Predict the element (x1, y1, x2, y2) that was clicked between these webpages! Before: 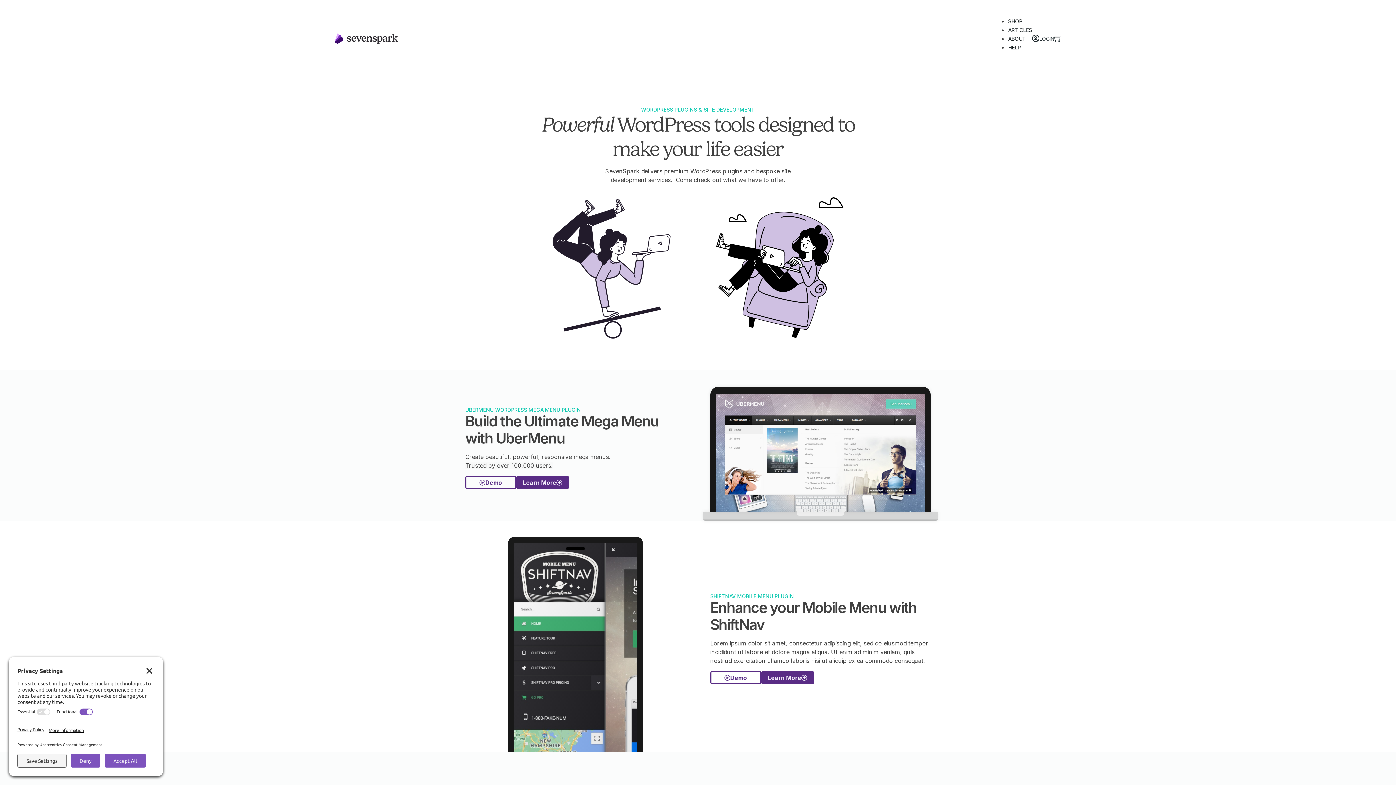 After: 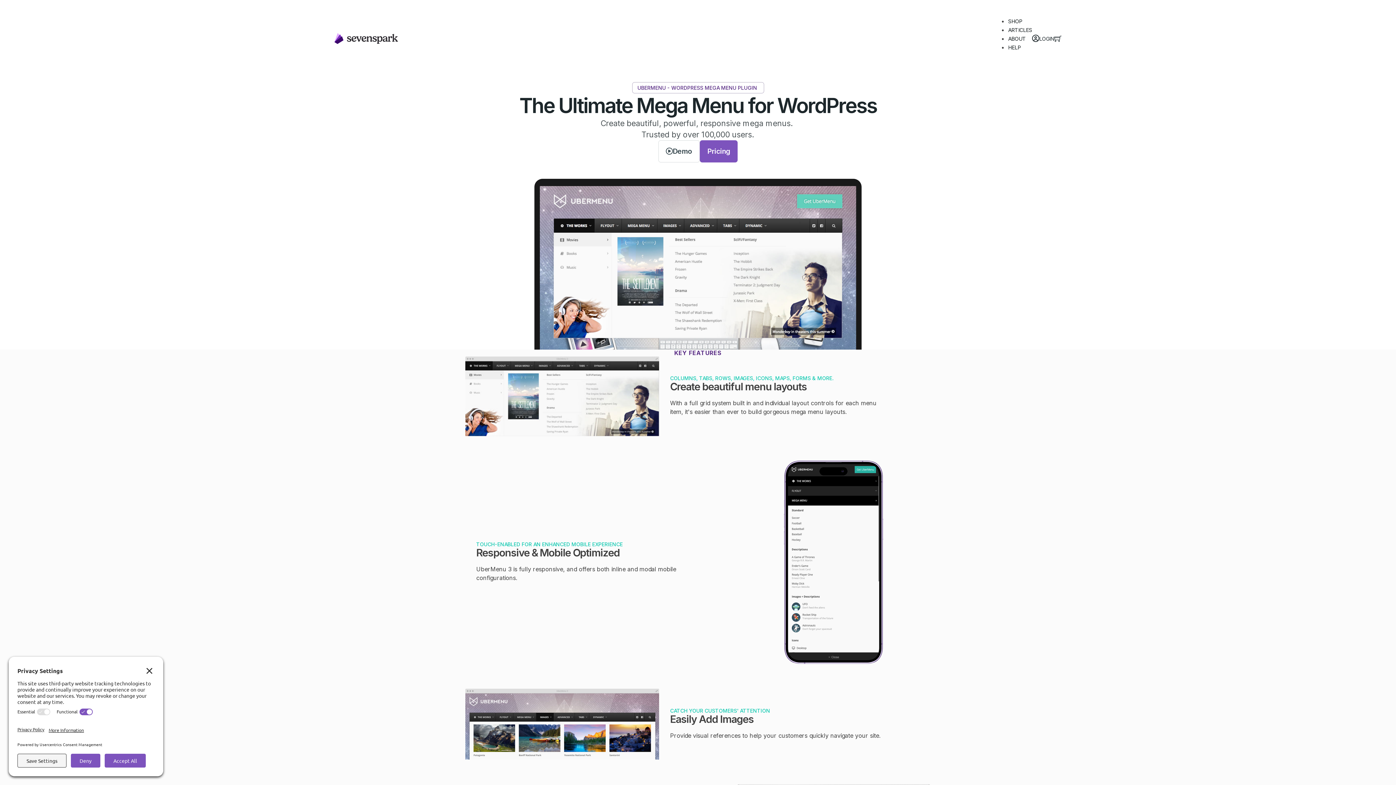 Action: bbox: (516, 476, 569, 489) label: Learn More